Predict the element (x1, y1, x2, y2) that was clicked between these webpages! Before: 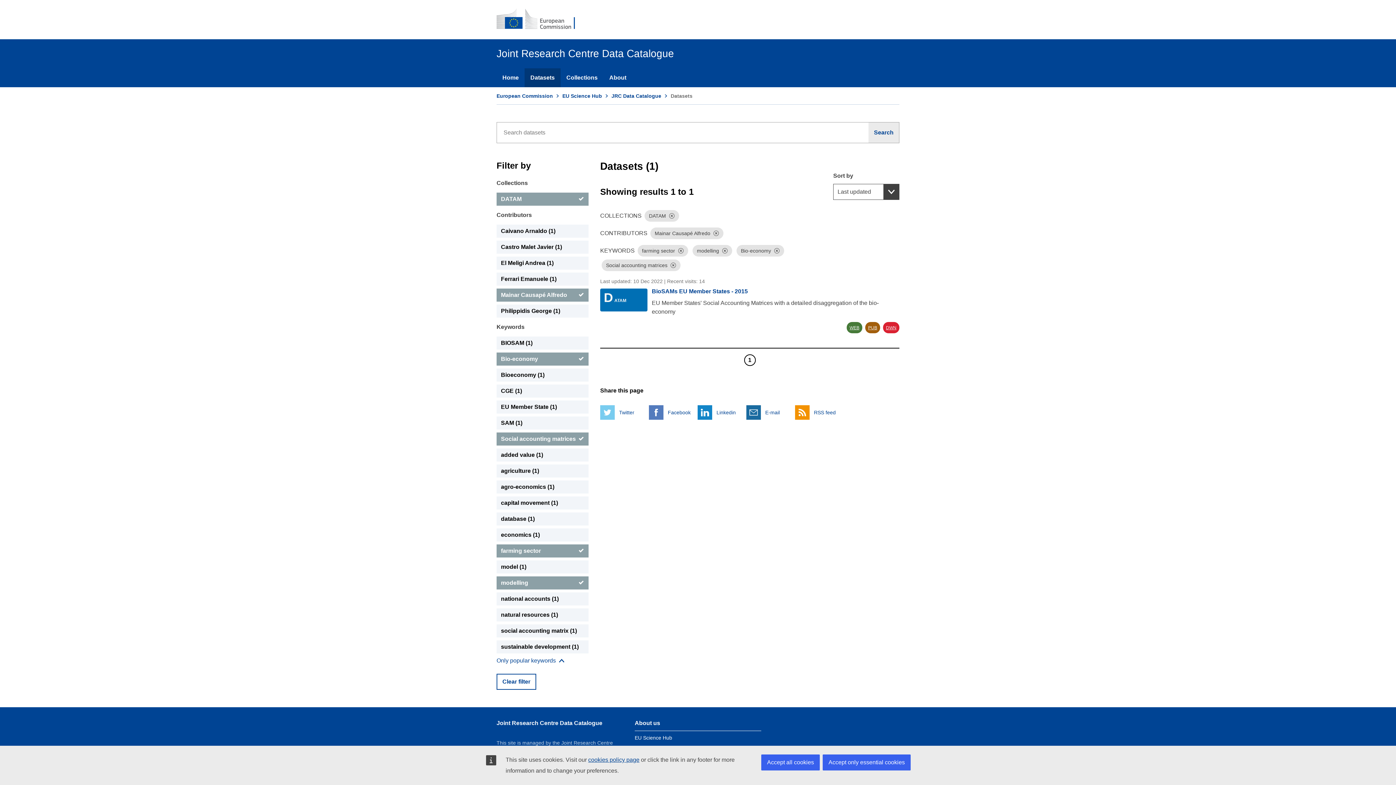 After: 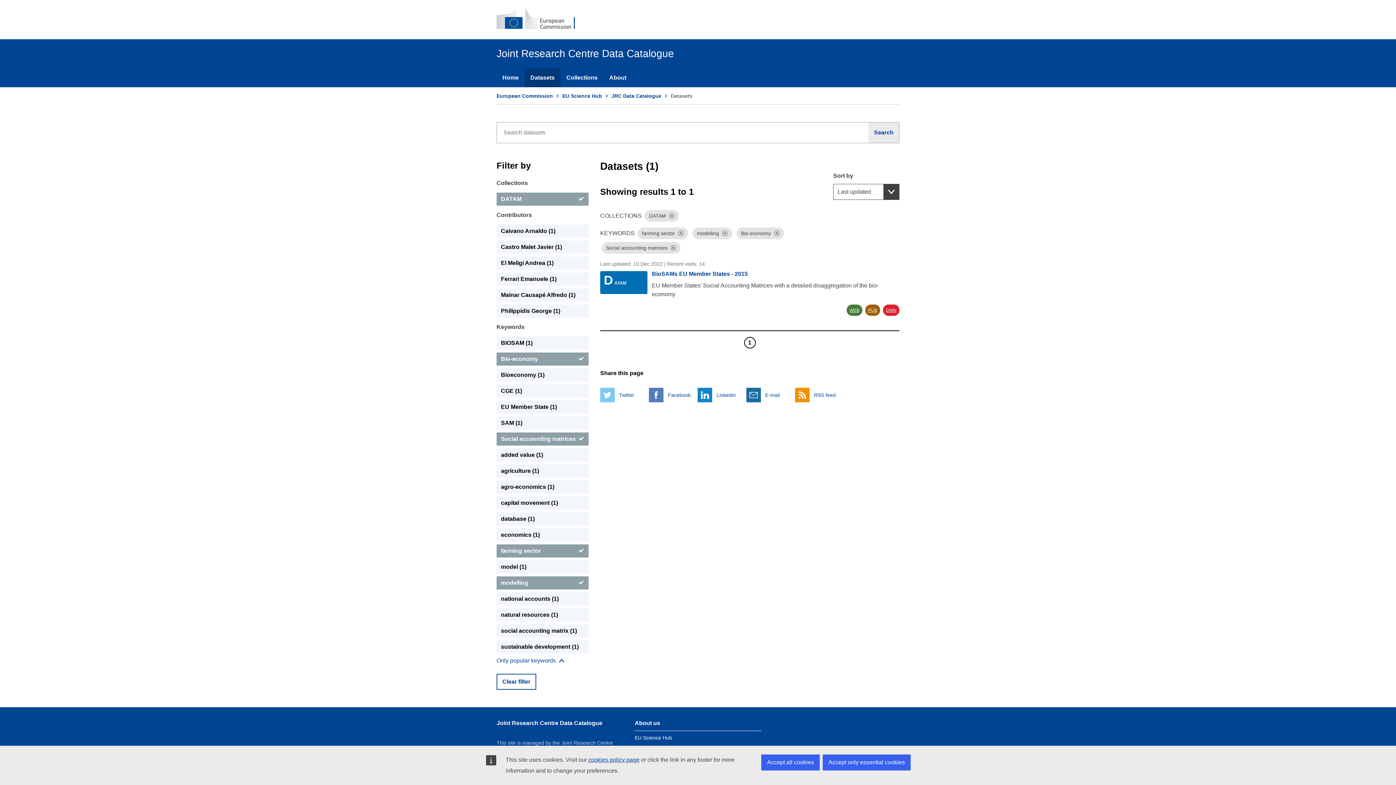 Action: label: Dismiss bbox: (713, 230, 719, 236)